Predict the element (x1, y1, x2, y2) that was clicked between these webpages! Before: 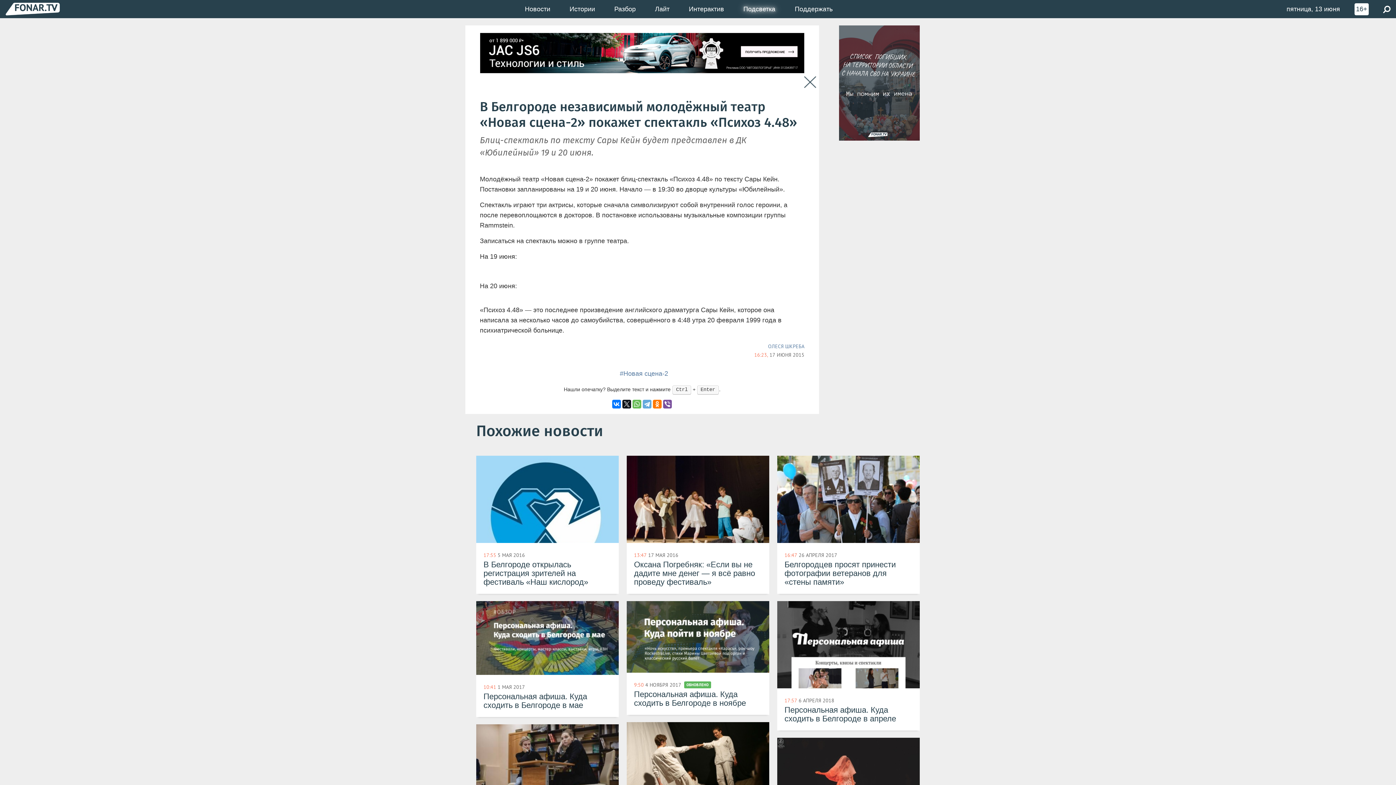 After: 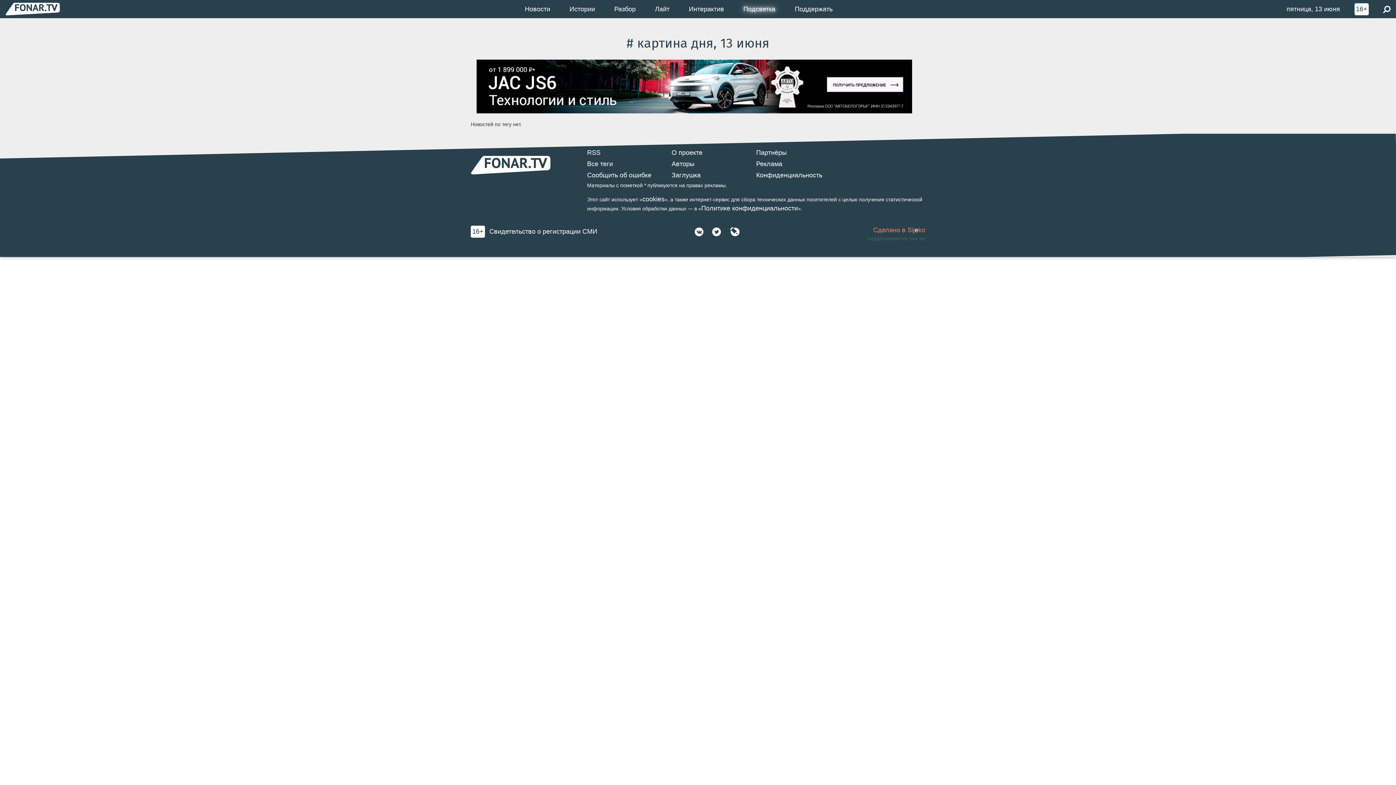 Action: label: пятница, 13 июня bbox: (1286, 4, 1340, 13)